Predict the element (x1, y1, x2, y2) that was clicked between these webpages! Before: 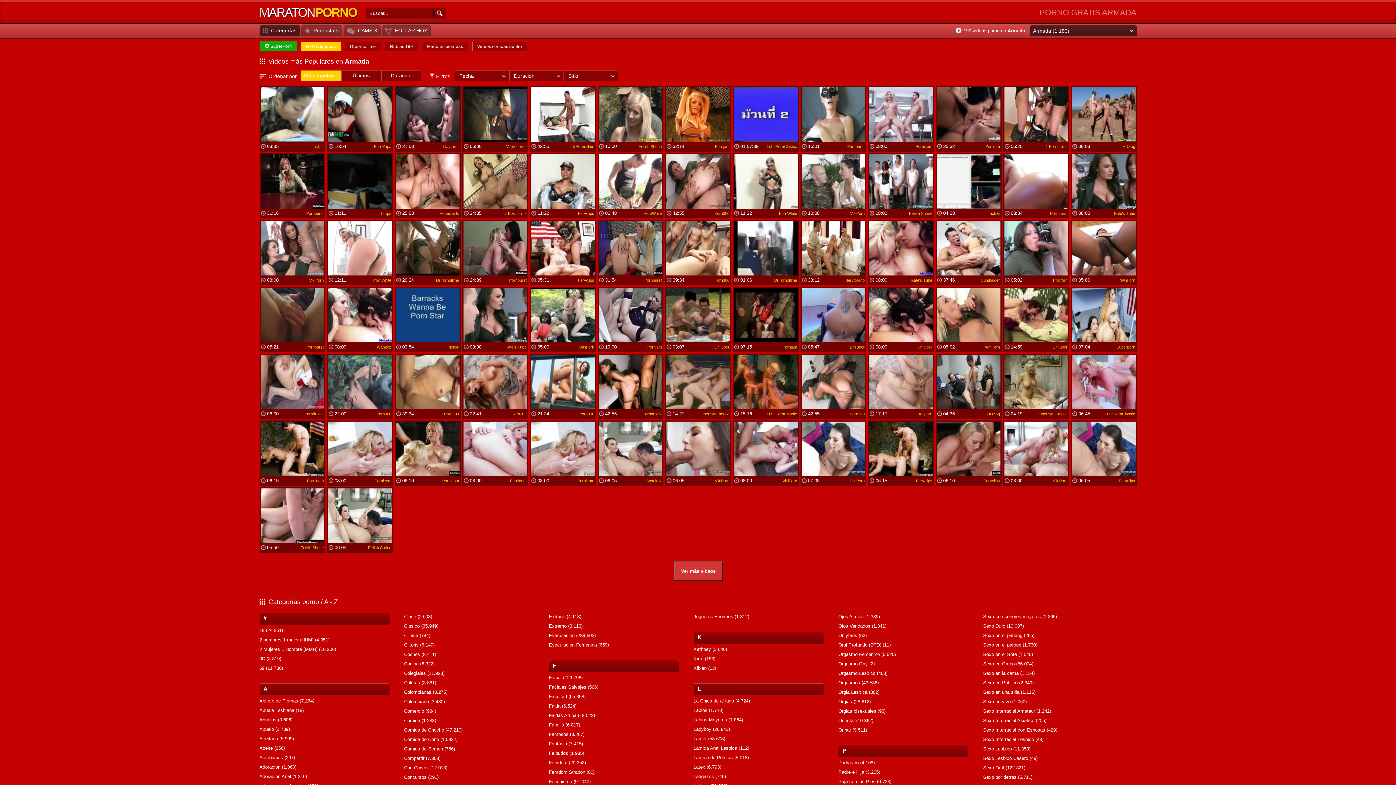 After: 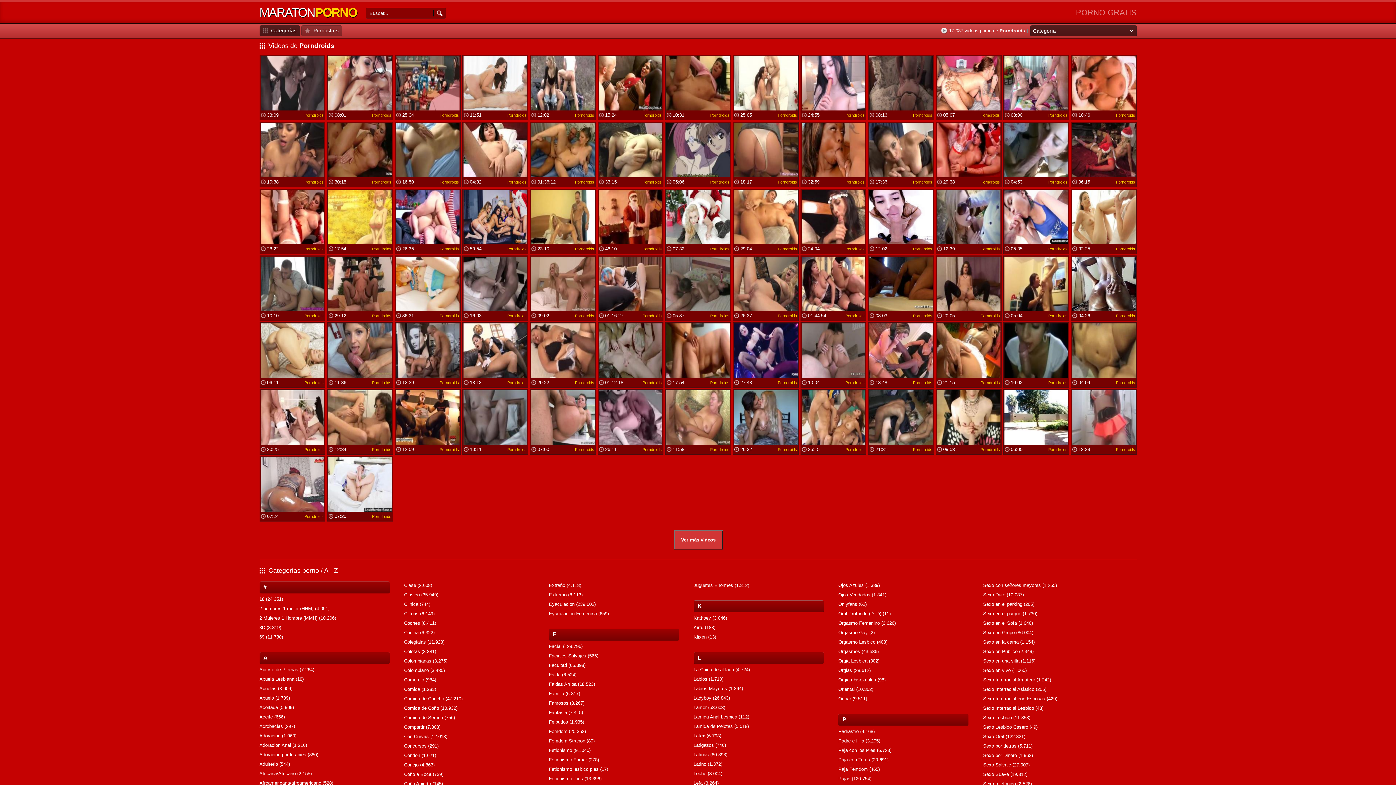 Action: bbox: (642, 411, 662, 416) label: Porndroids